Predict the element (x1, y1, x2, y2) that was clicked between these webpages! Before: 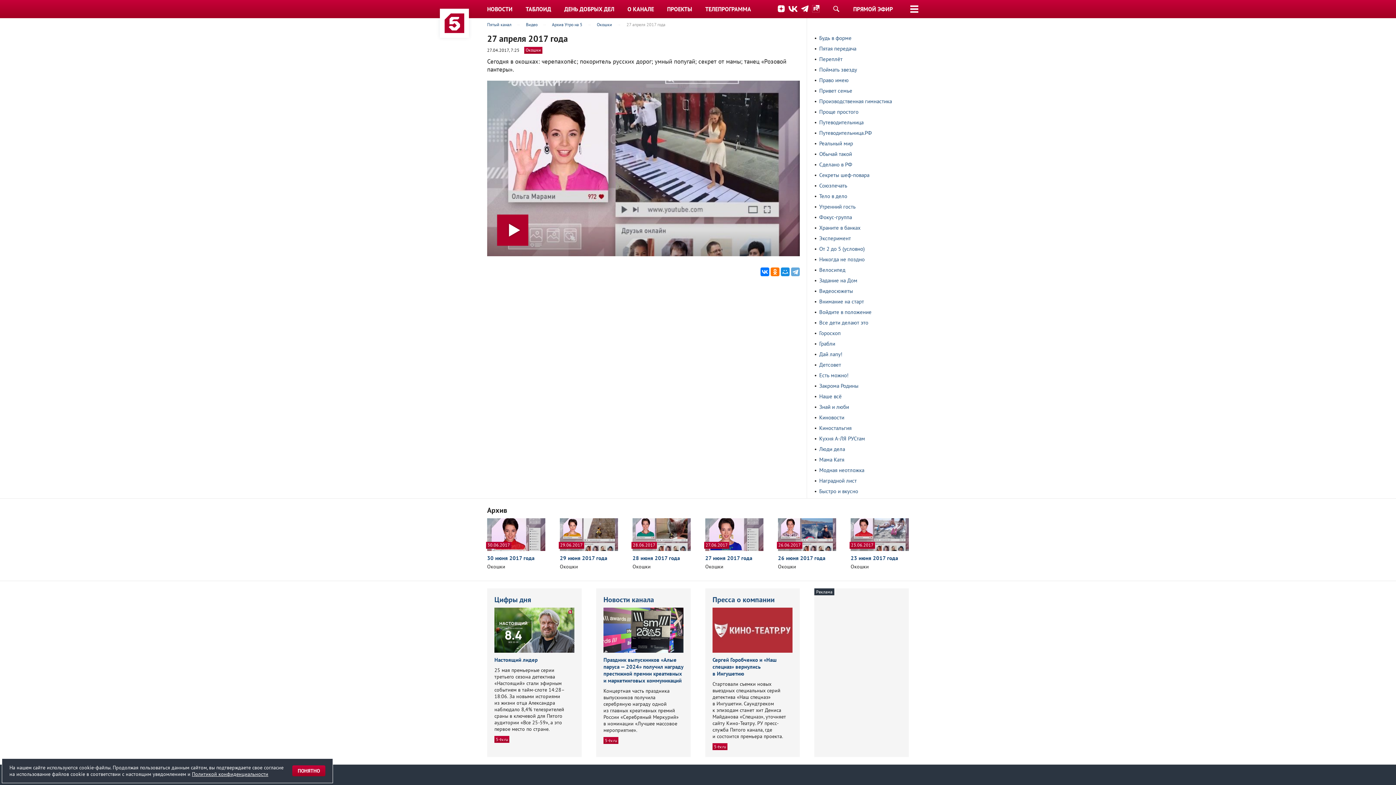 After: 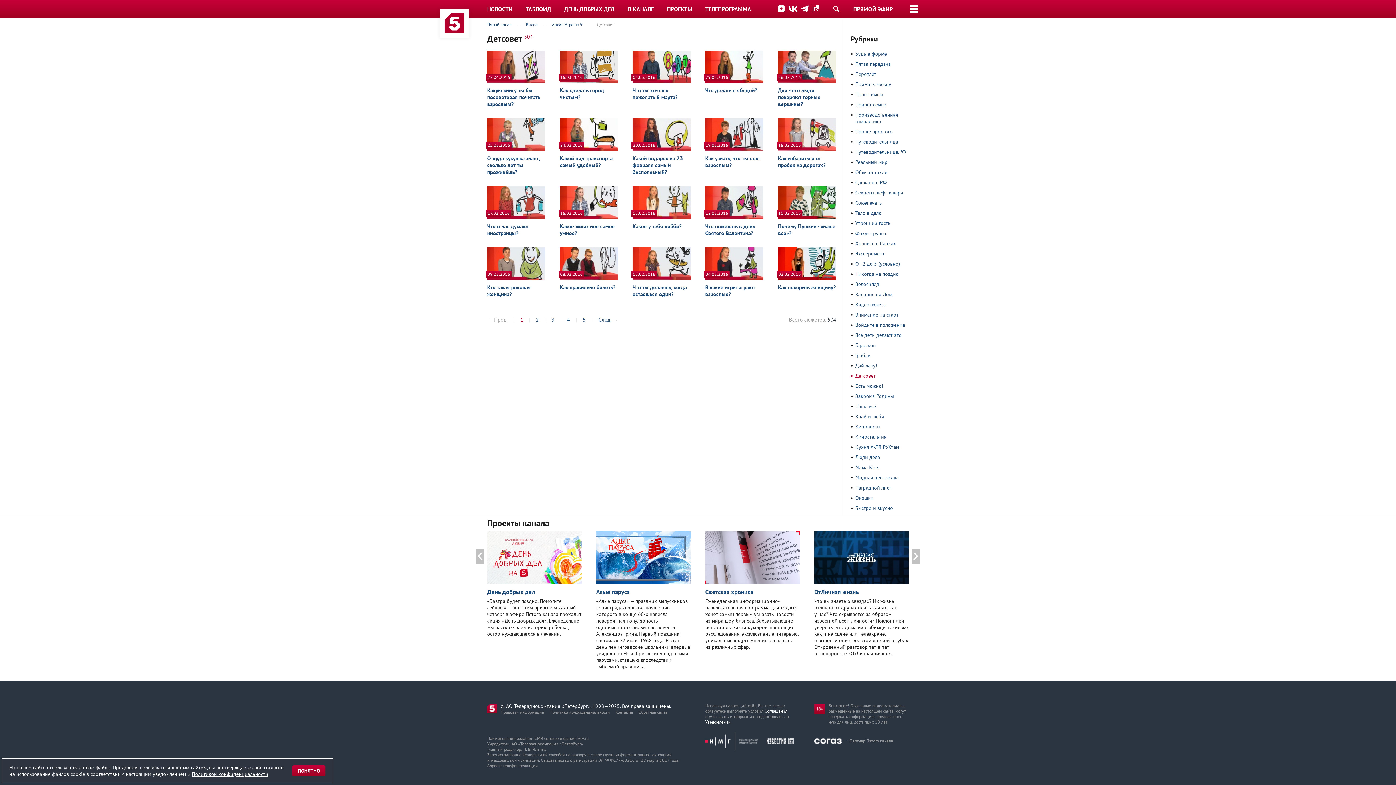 Action: label: Детсовет bbox: (819, 361, 841, 368)